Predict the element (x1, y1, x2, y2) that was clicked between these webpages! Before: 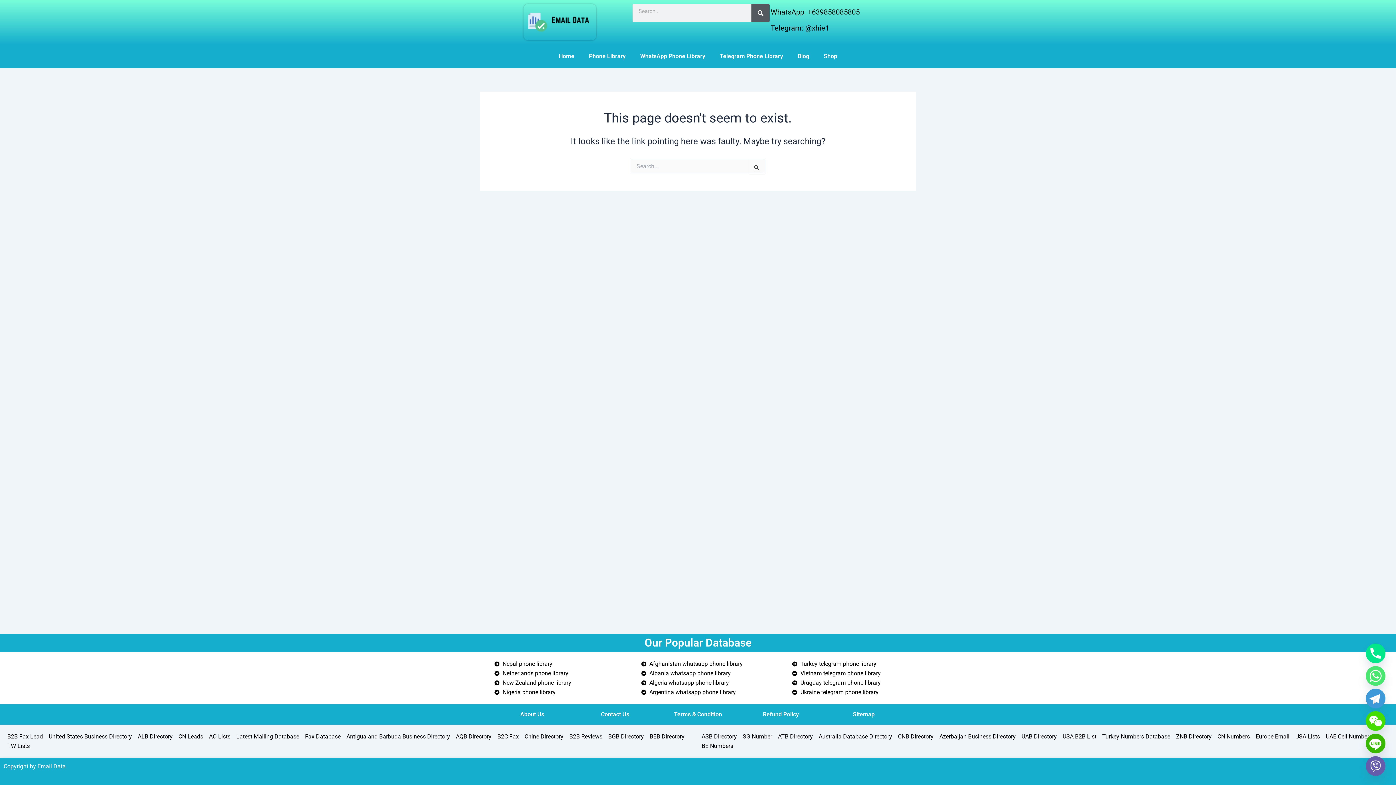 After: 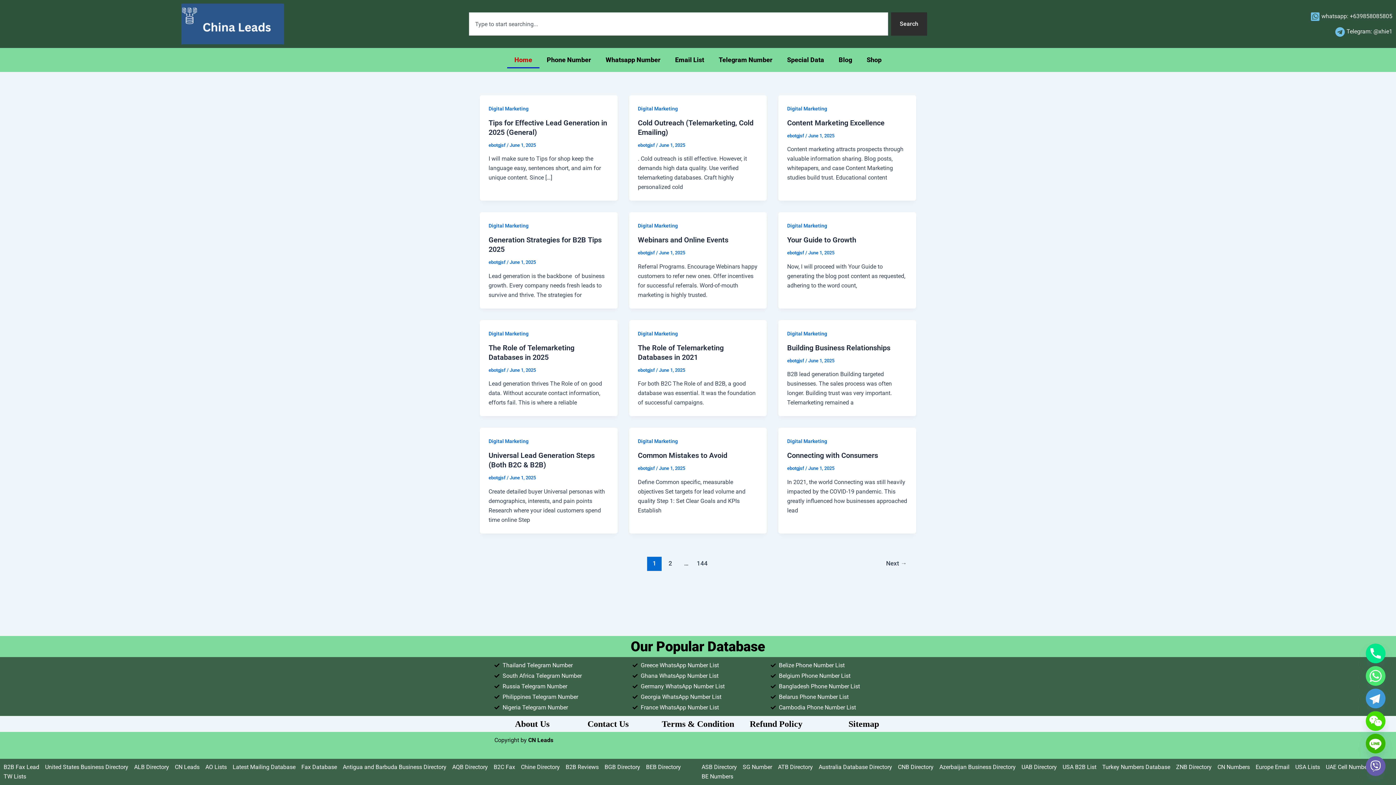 Action: label: CN Leads bbox: (178, 732, 203, 741)